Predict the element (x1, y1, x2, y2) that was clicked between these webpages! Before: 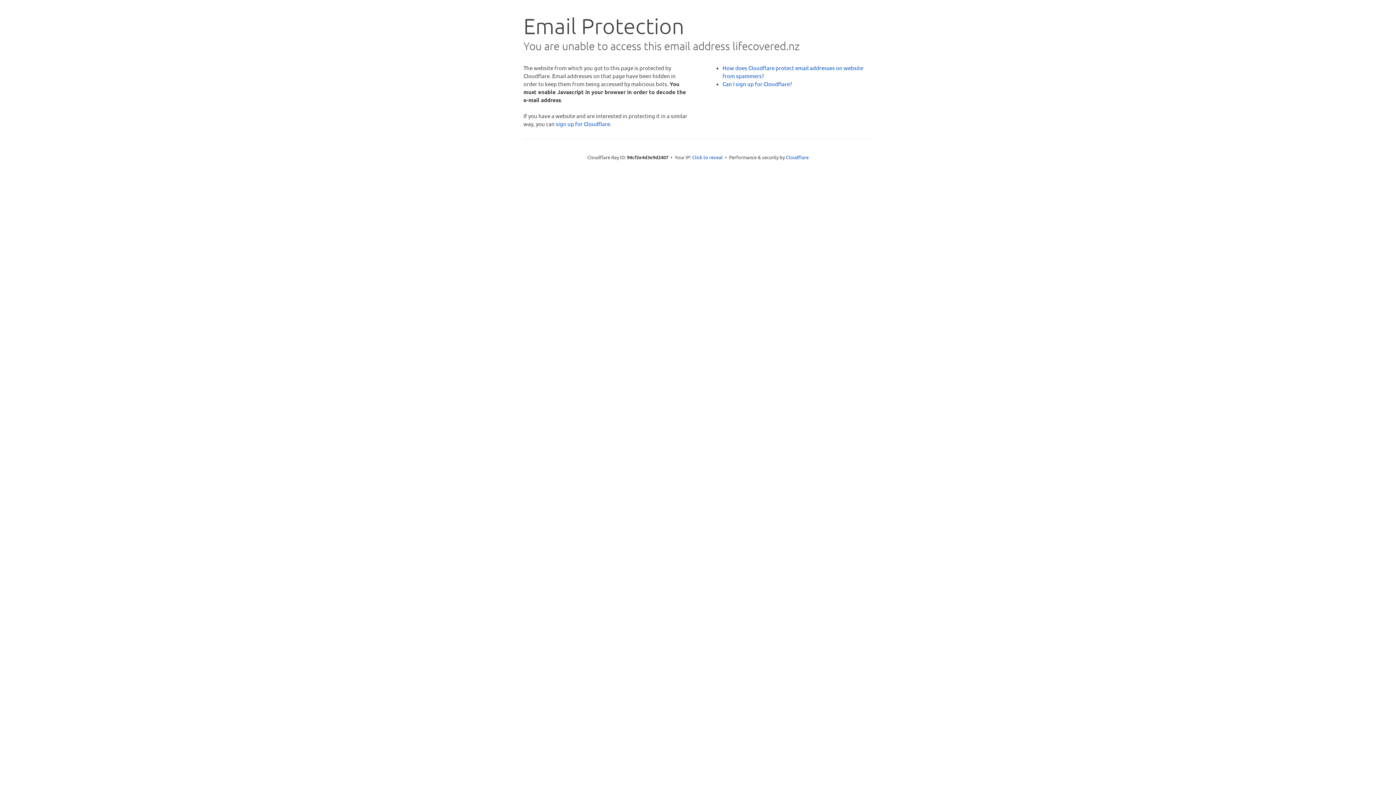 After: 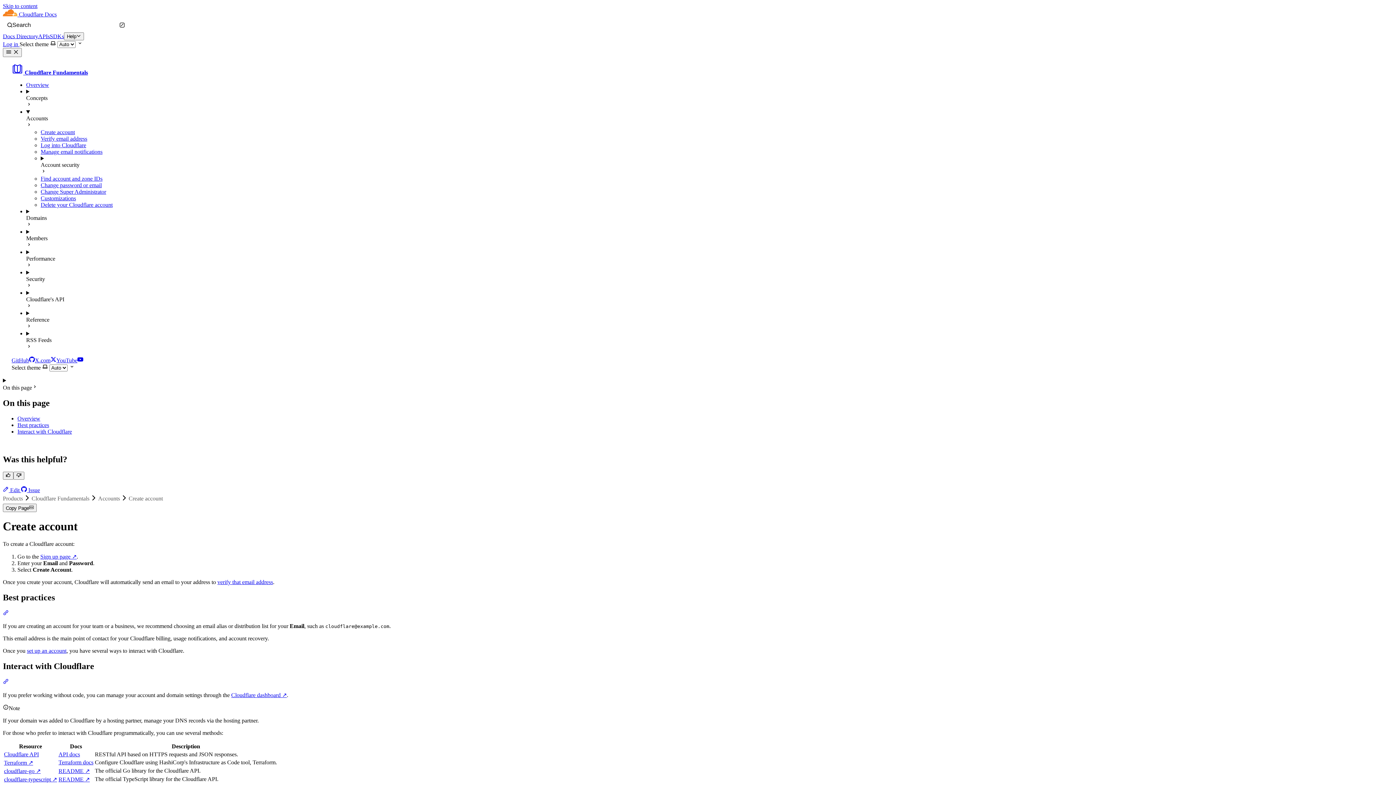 Action: label: Can I sign up for Cloudflare? bbox: (722, 80, 792, 87)